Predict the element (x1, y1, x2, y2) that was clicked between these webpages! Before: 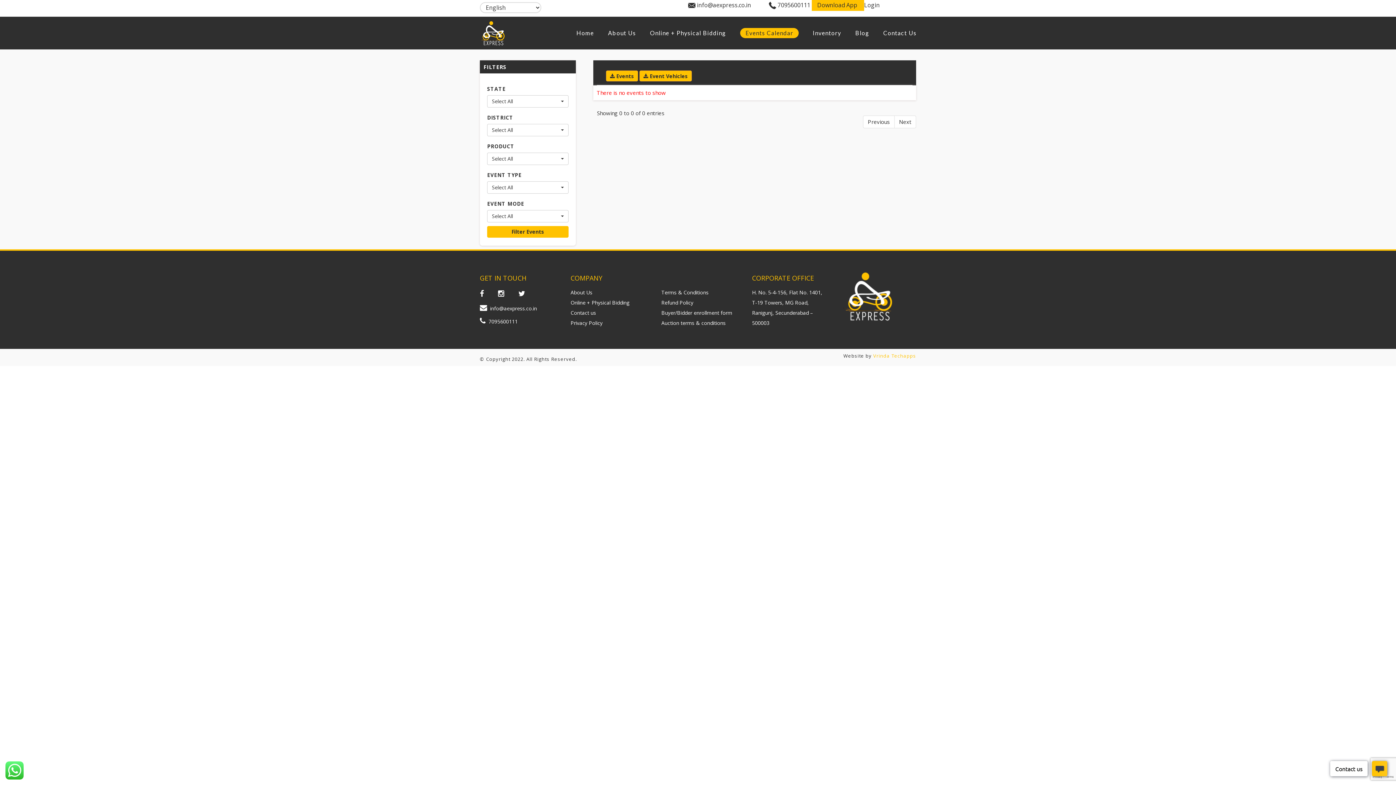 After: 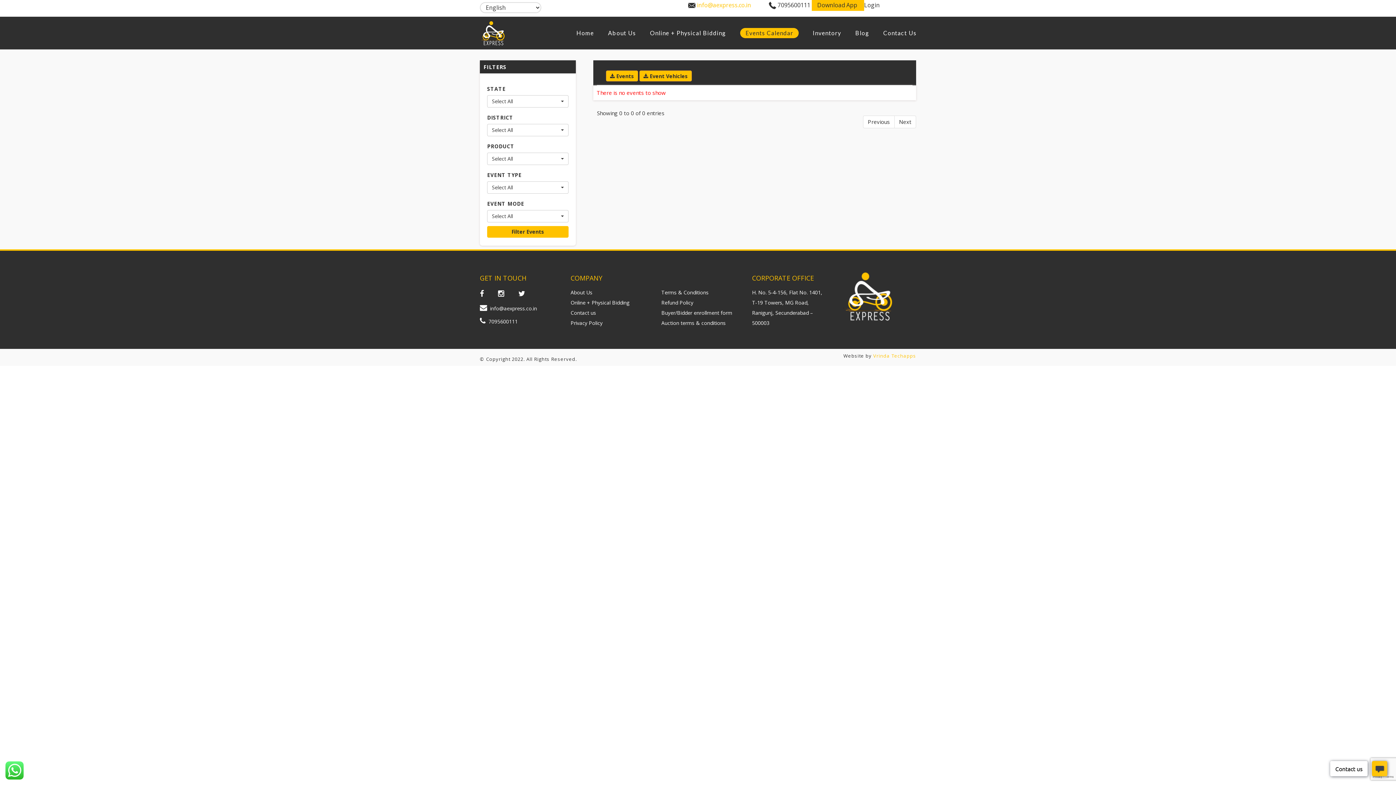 Action: label: info@aexpress.co.in bbox: (697, 1, 751, 9)